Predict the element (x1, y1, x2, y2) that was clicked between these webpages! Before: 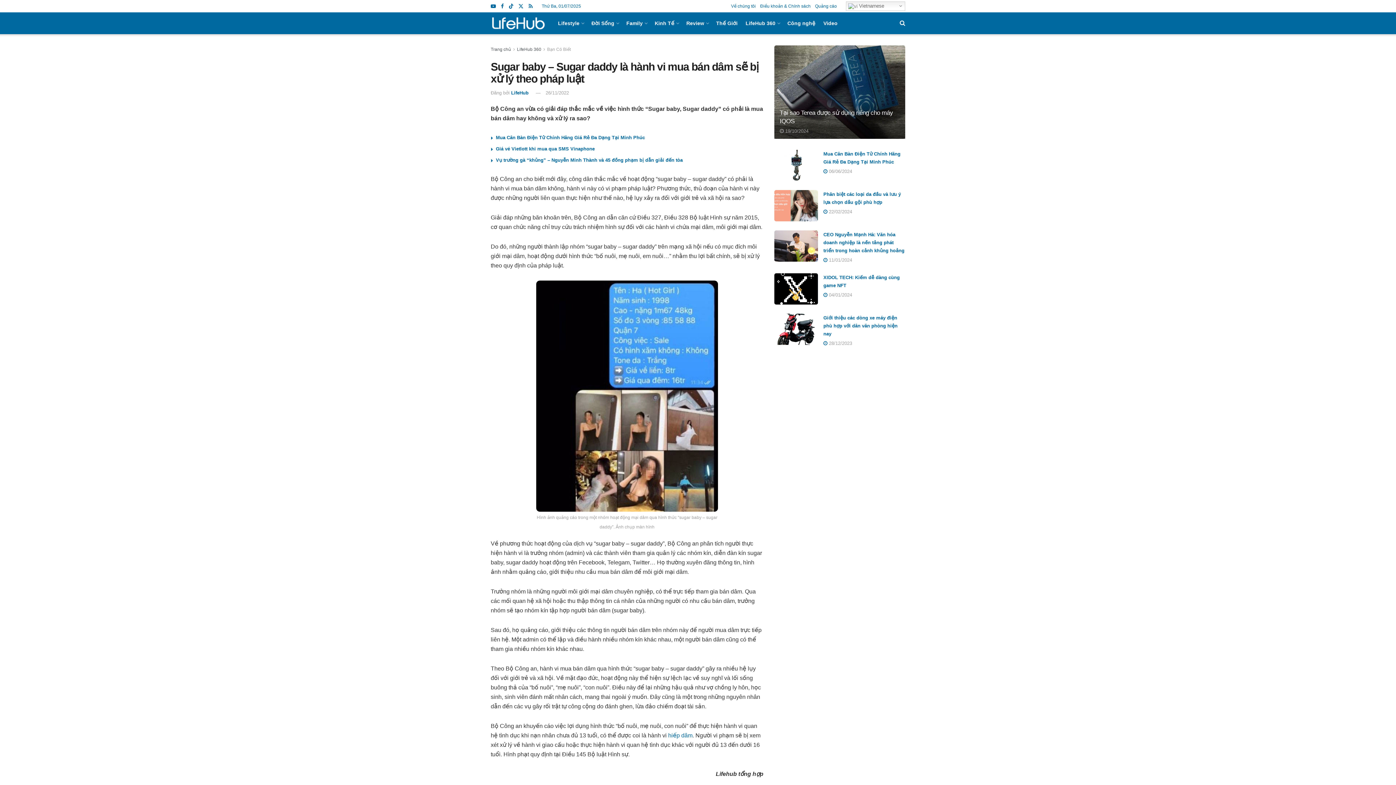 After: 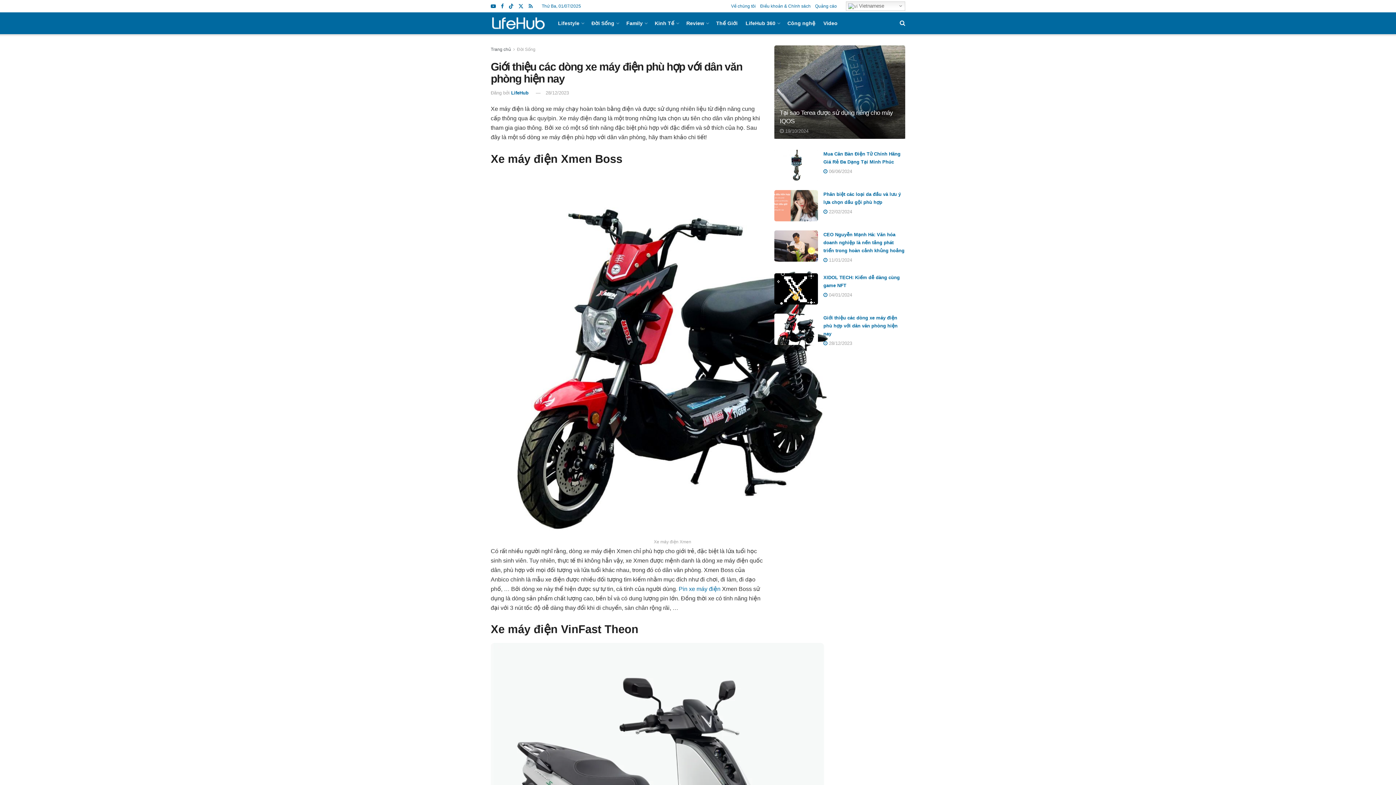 Action: bbox: (823, 315, 897, 336) label: Giới thiệu các dòng xe máy điện phù hợp với dân văn phòng hiện nay